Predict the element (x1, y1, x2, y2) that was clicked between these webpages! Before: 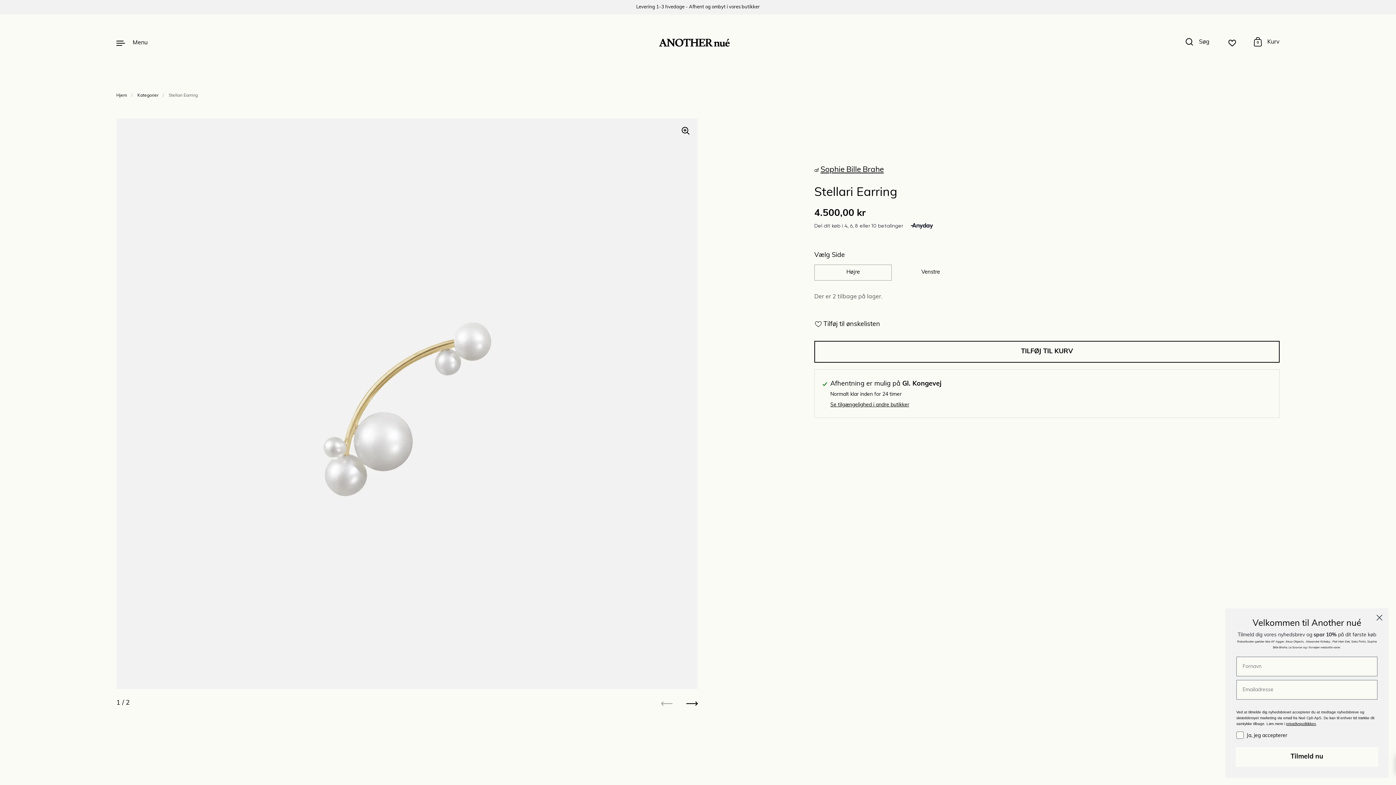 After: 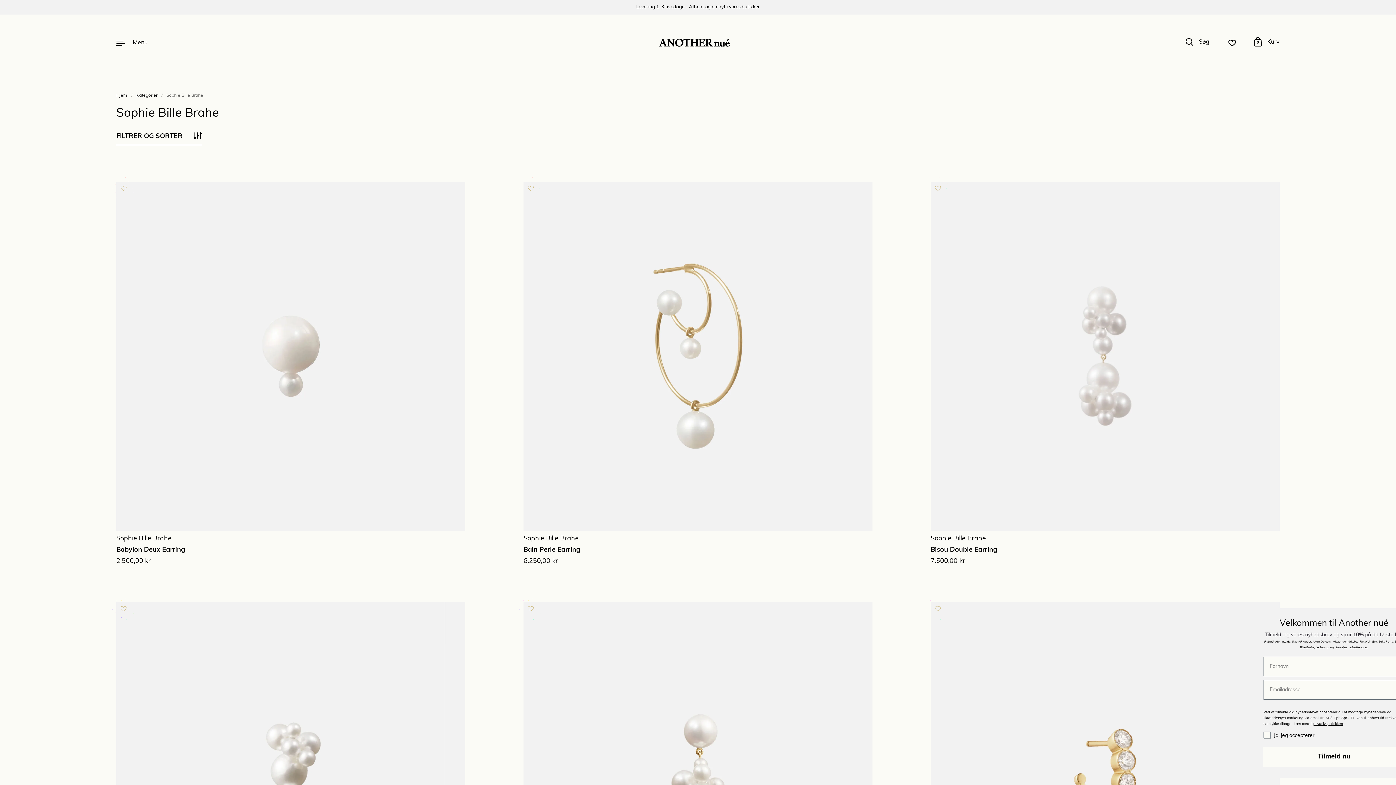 Action: bbox: (820, 166, 884, 173) label: Sophie Bille Brahe